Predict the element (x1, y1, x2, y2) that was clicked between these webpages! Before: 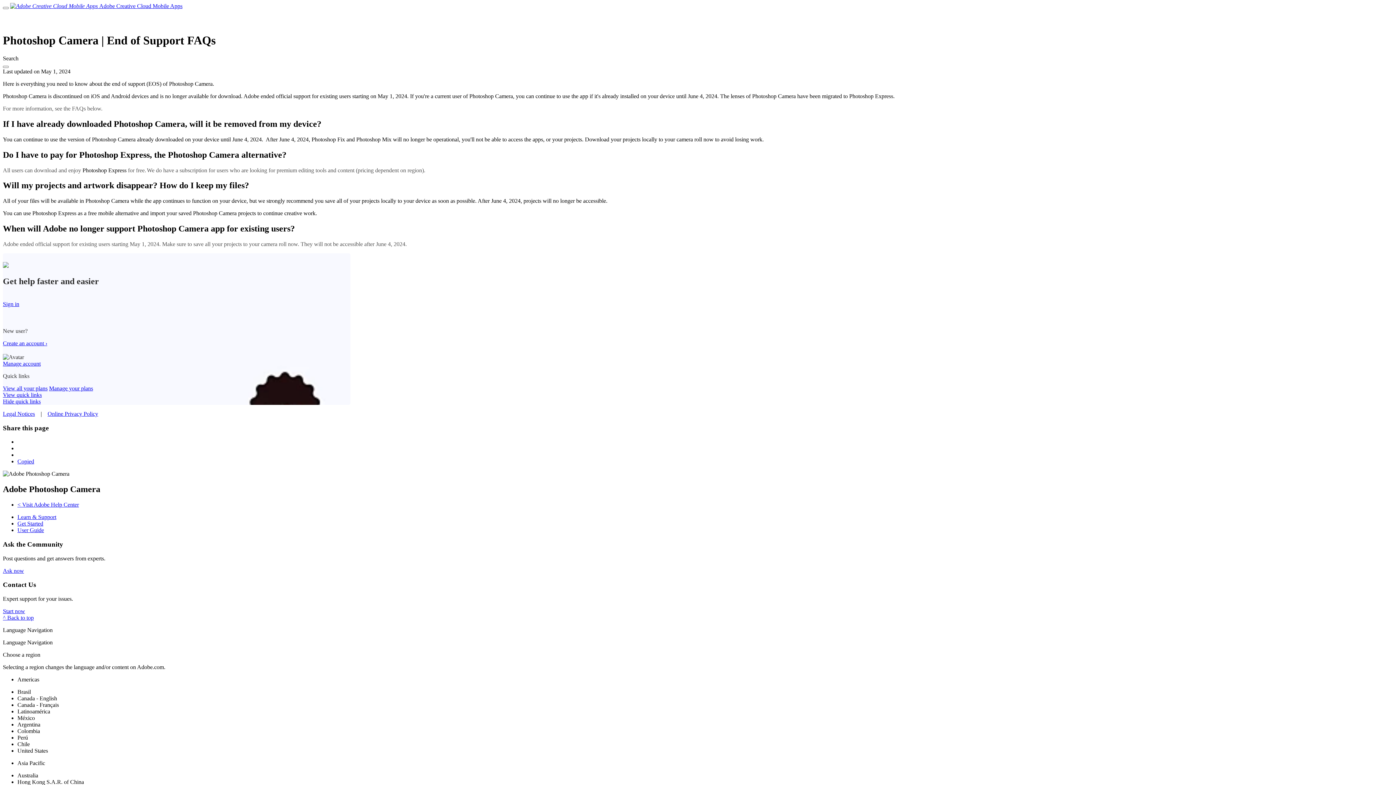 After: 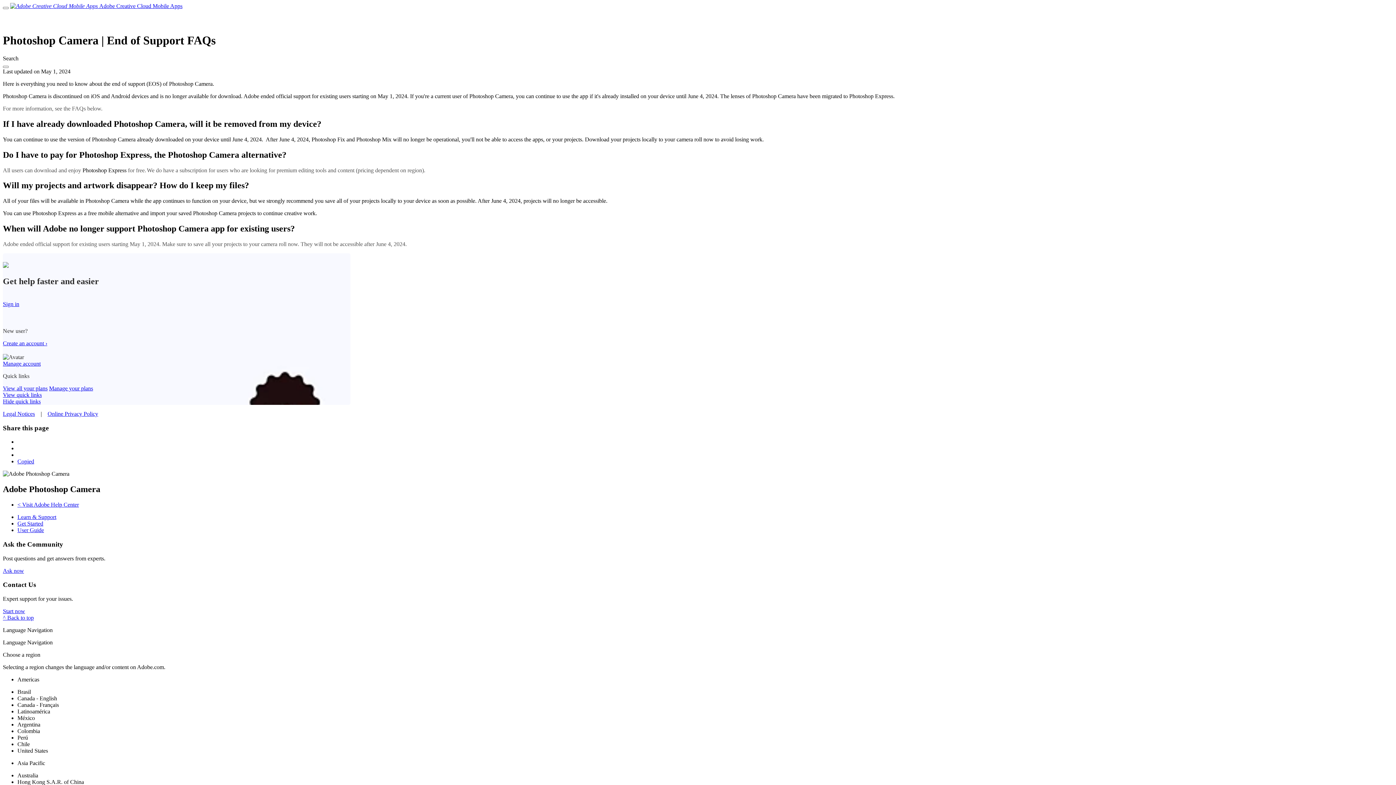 Action: label: Canada - Français bbox: (17, 702, 58, 708)